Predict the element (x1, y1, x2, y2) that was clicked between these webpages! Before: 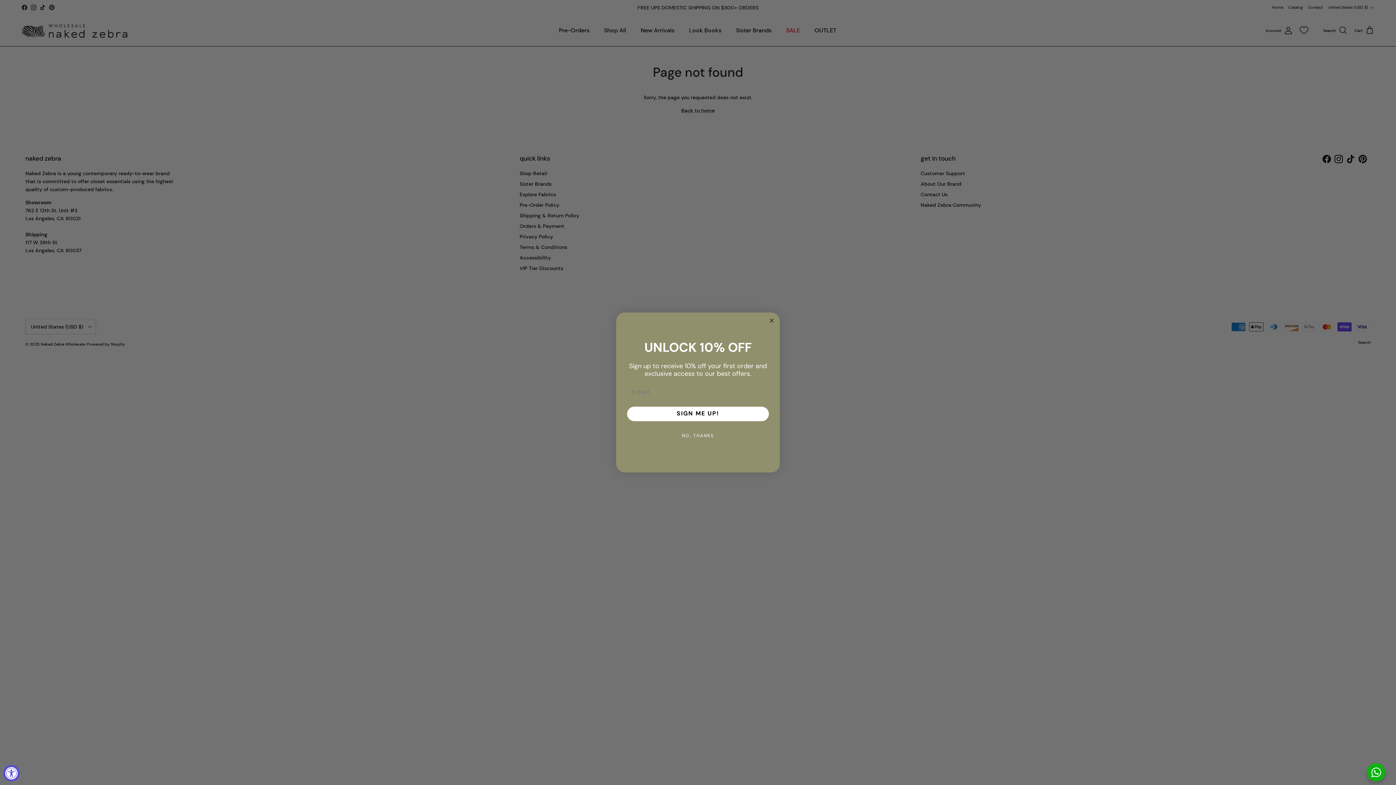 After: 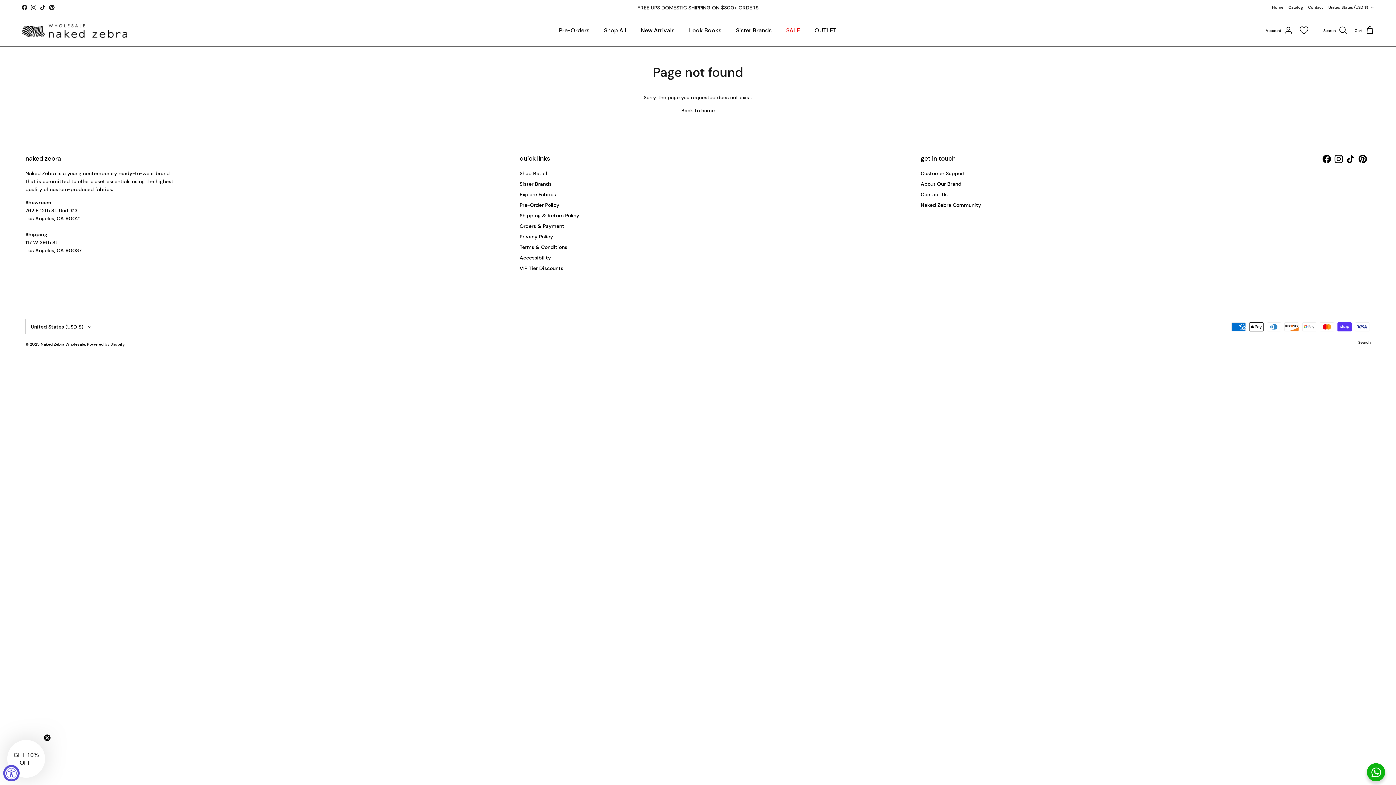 Action: label: Close dialog bbox: (767, 316, 776, 325)